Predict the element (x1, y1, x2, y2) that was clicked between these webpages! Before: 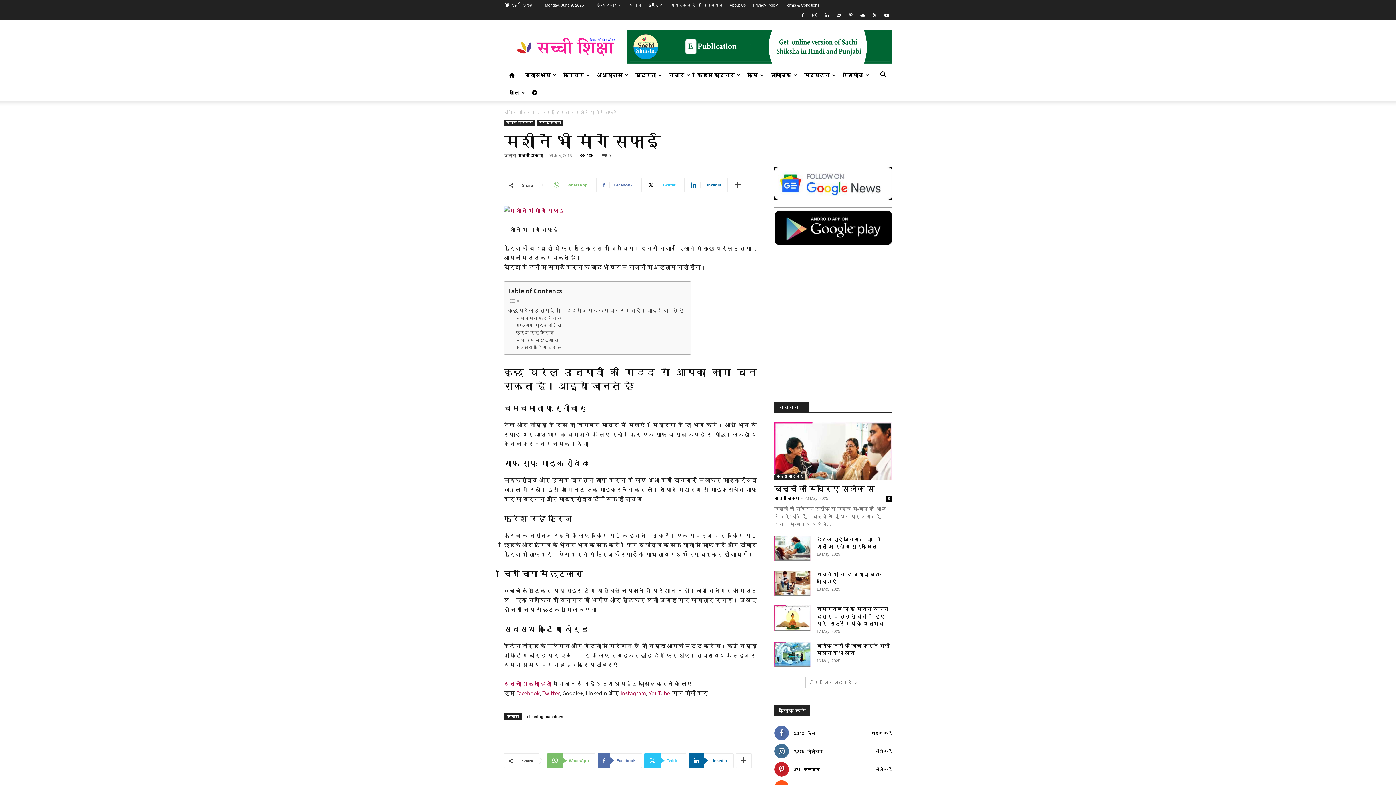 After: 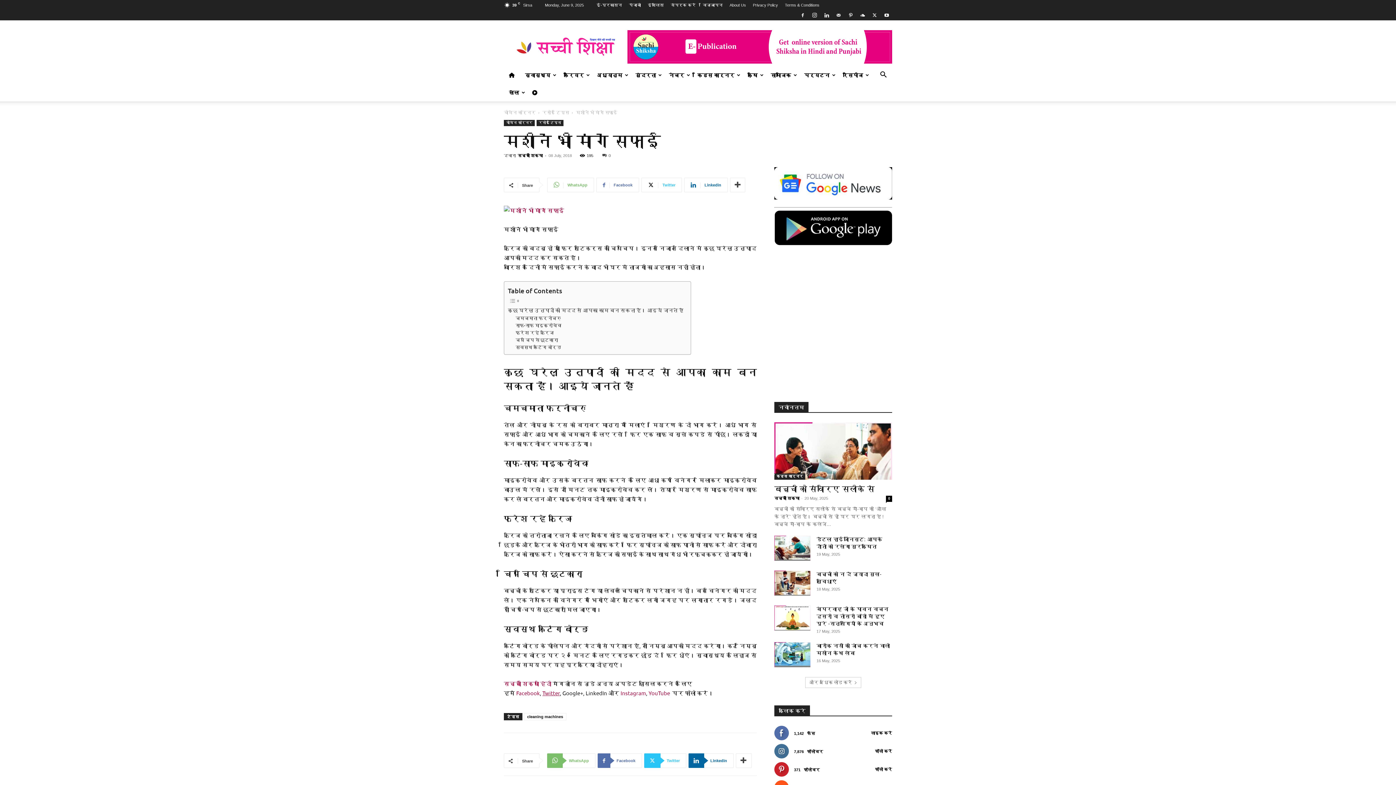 Action: label: Twitter bbox: (542, 689, 560, 696)